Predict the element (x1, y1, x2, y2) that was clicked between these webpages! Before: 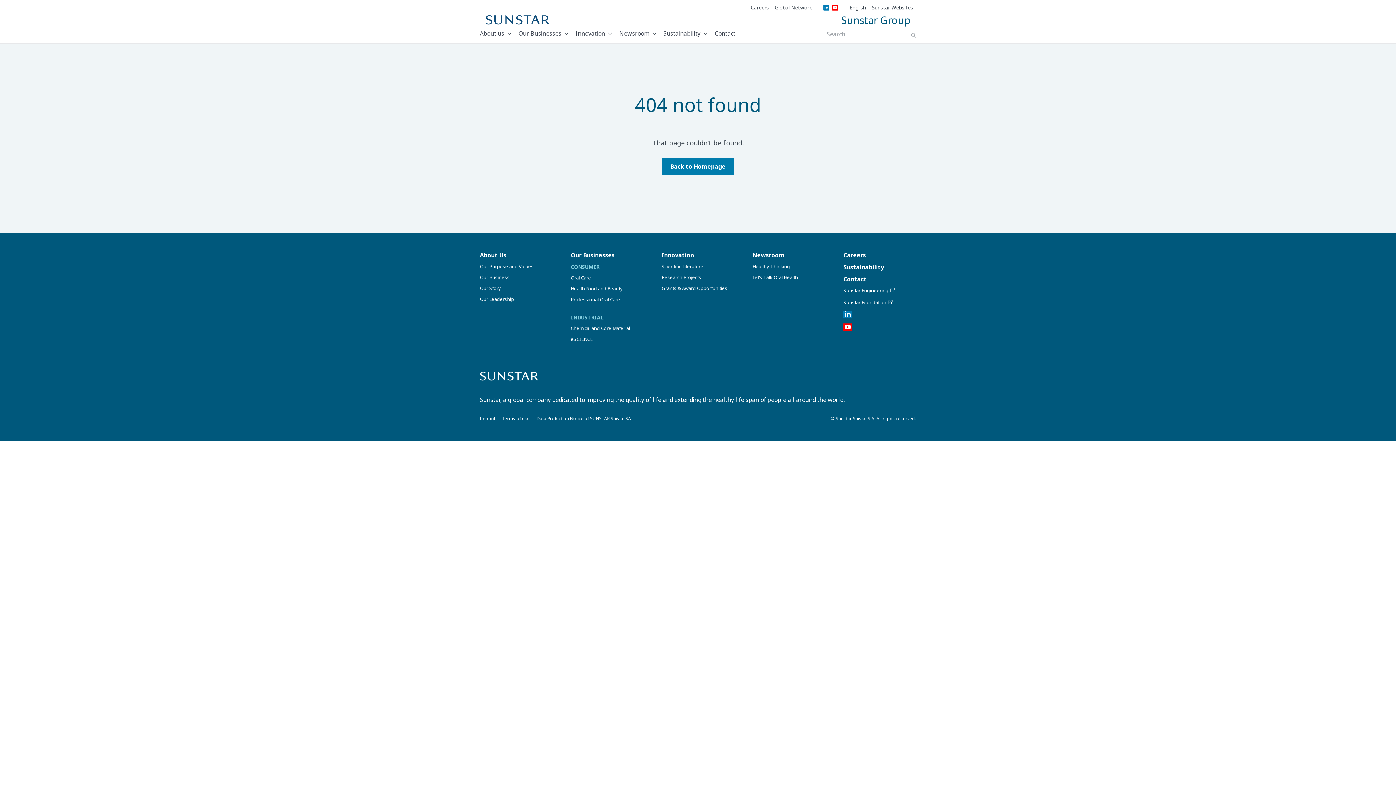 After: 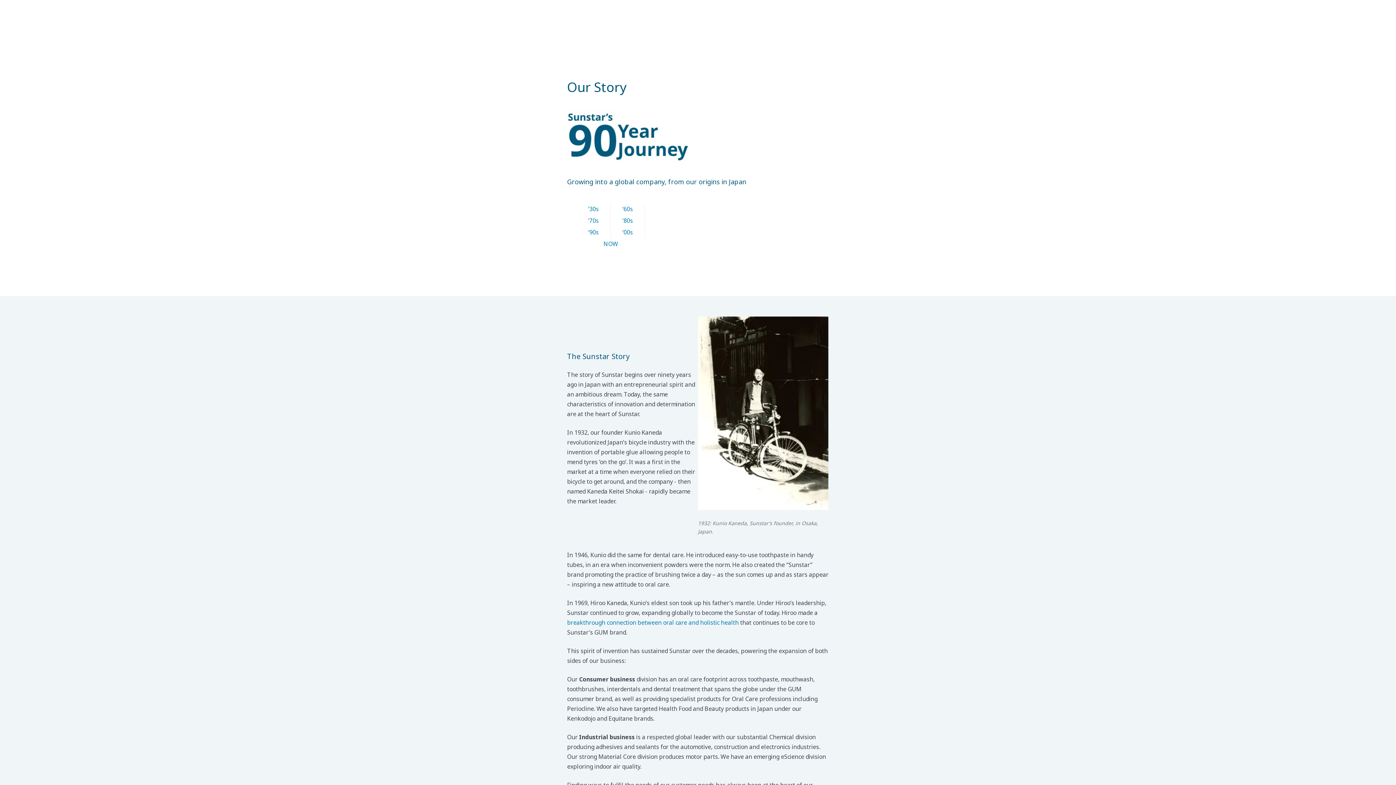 Action: bbox: (480, 285, 501, 291) label: Our Story